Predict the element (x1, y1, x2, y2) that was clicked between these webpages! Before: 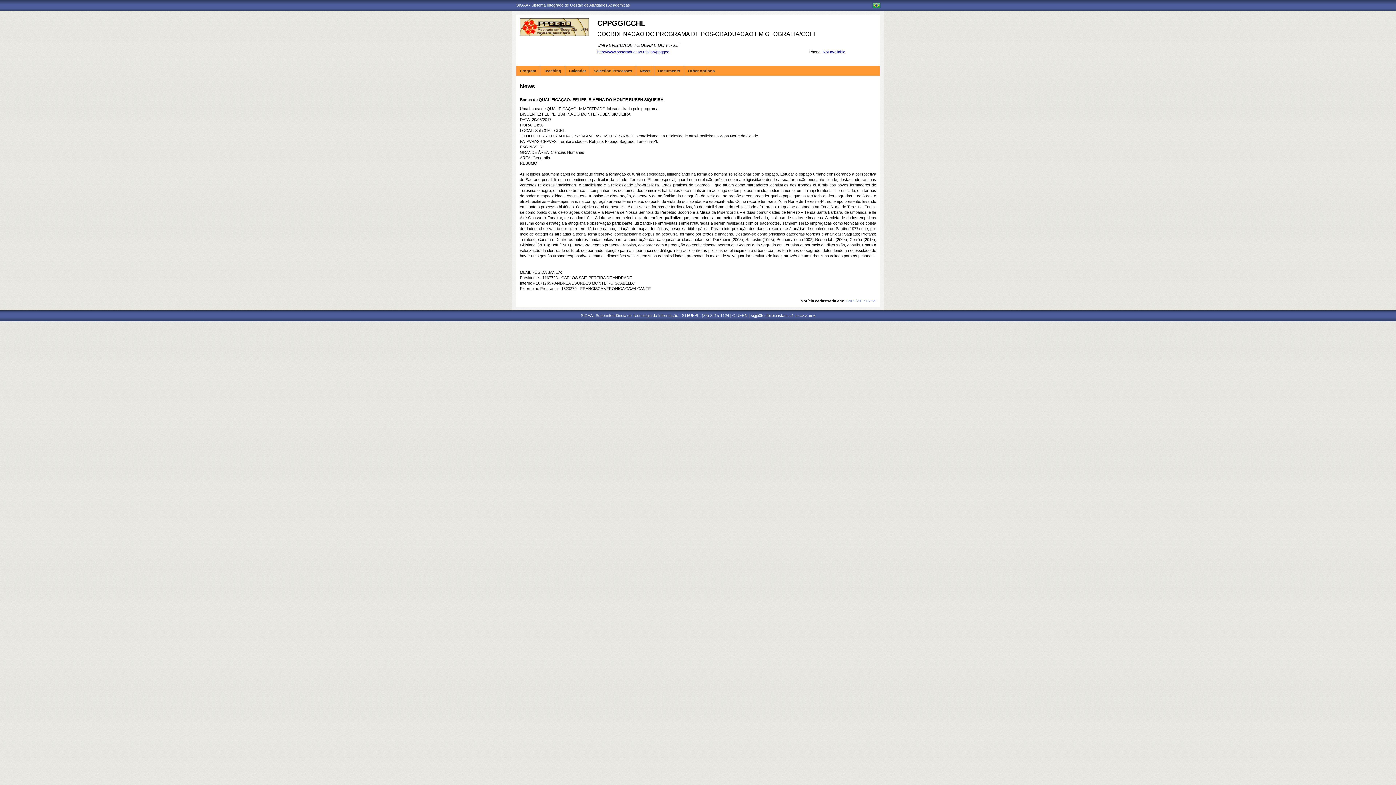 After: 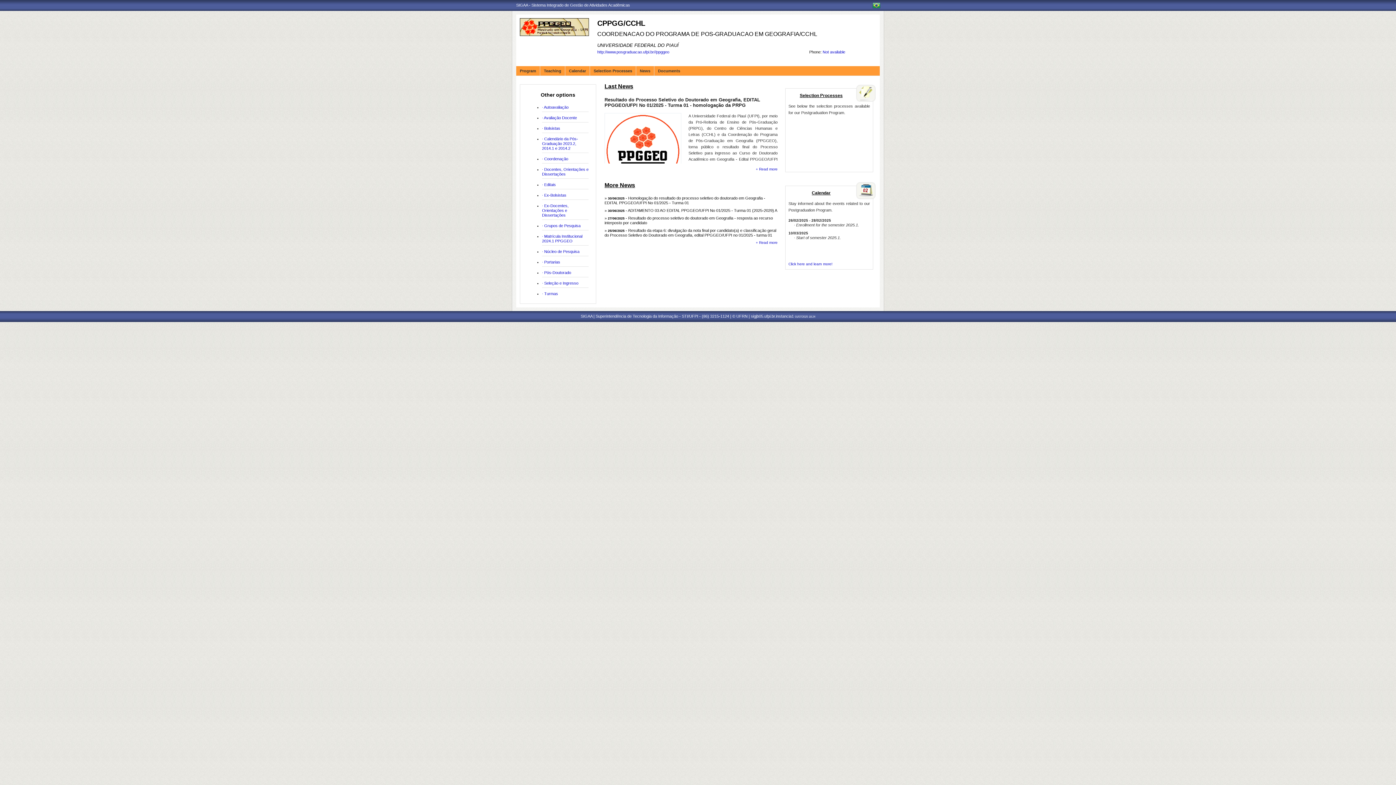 Action: label: COORDENACAO DO PROGRAMA DE POS-GRADUACAO EM GEOGRAFIA/CCHL bbox: (597, 30, 817, 37)